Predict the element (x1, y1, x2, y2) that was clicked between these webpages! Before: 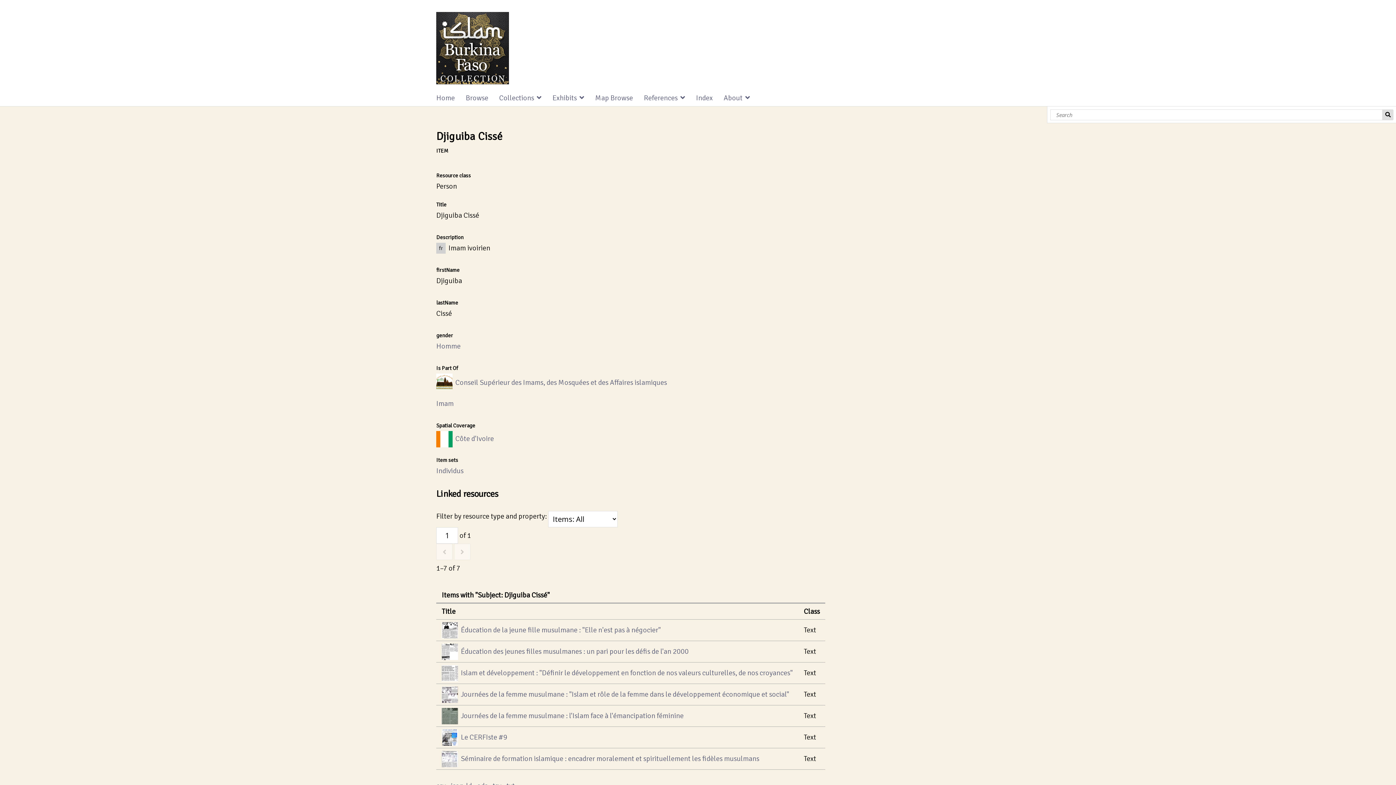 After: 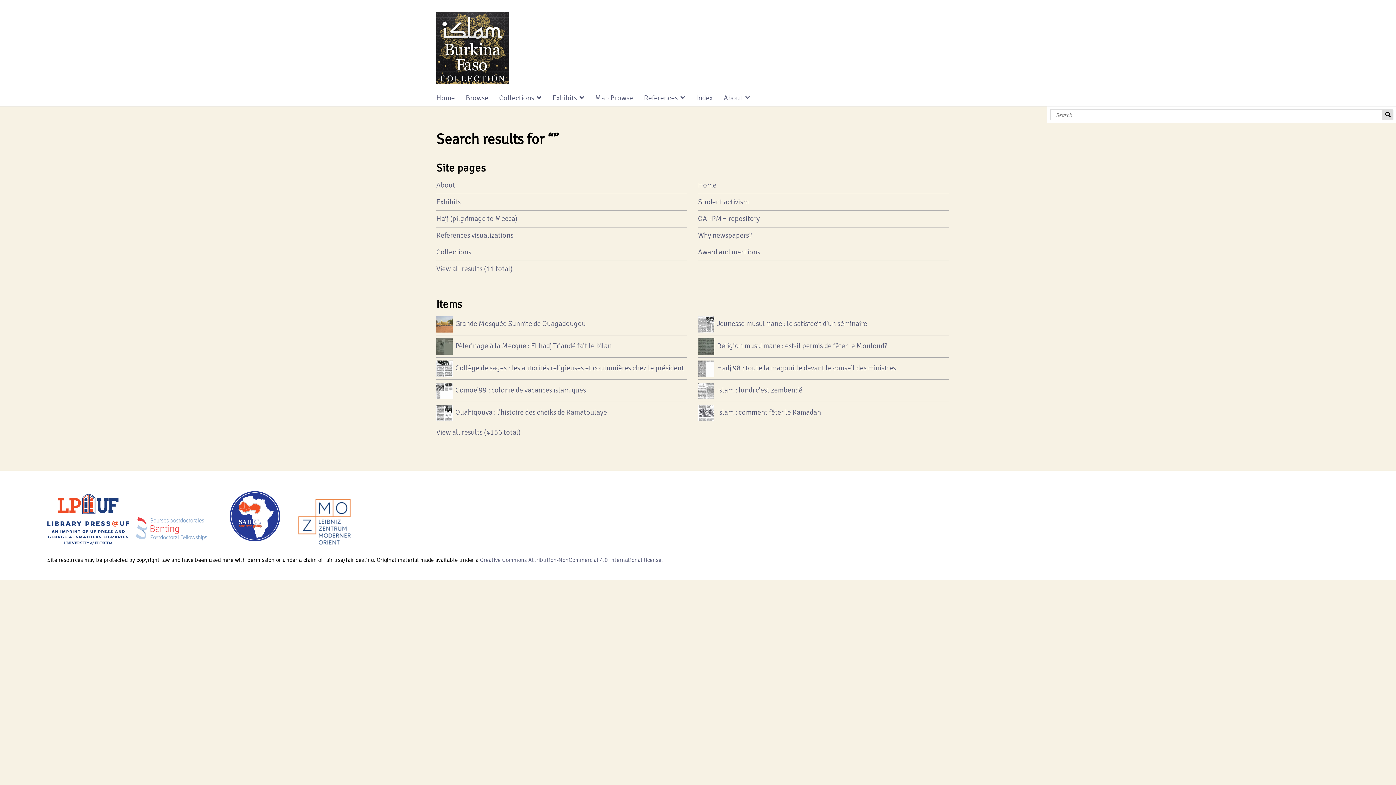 Action: label: Search bbox: (1383, 109, 1393, 120)